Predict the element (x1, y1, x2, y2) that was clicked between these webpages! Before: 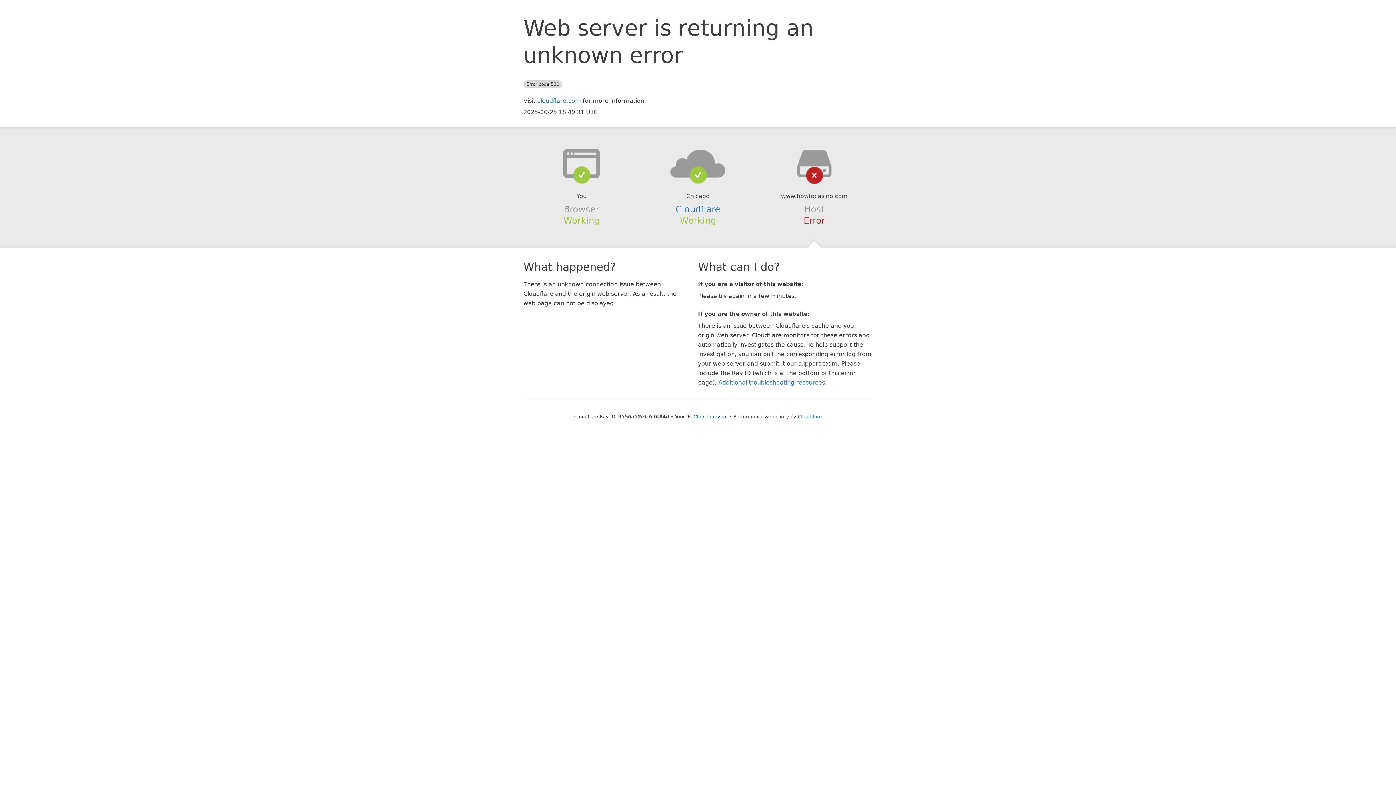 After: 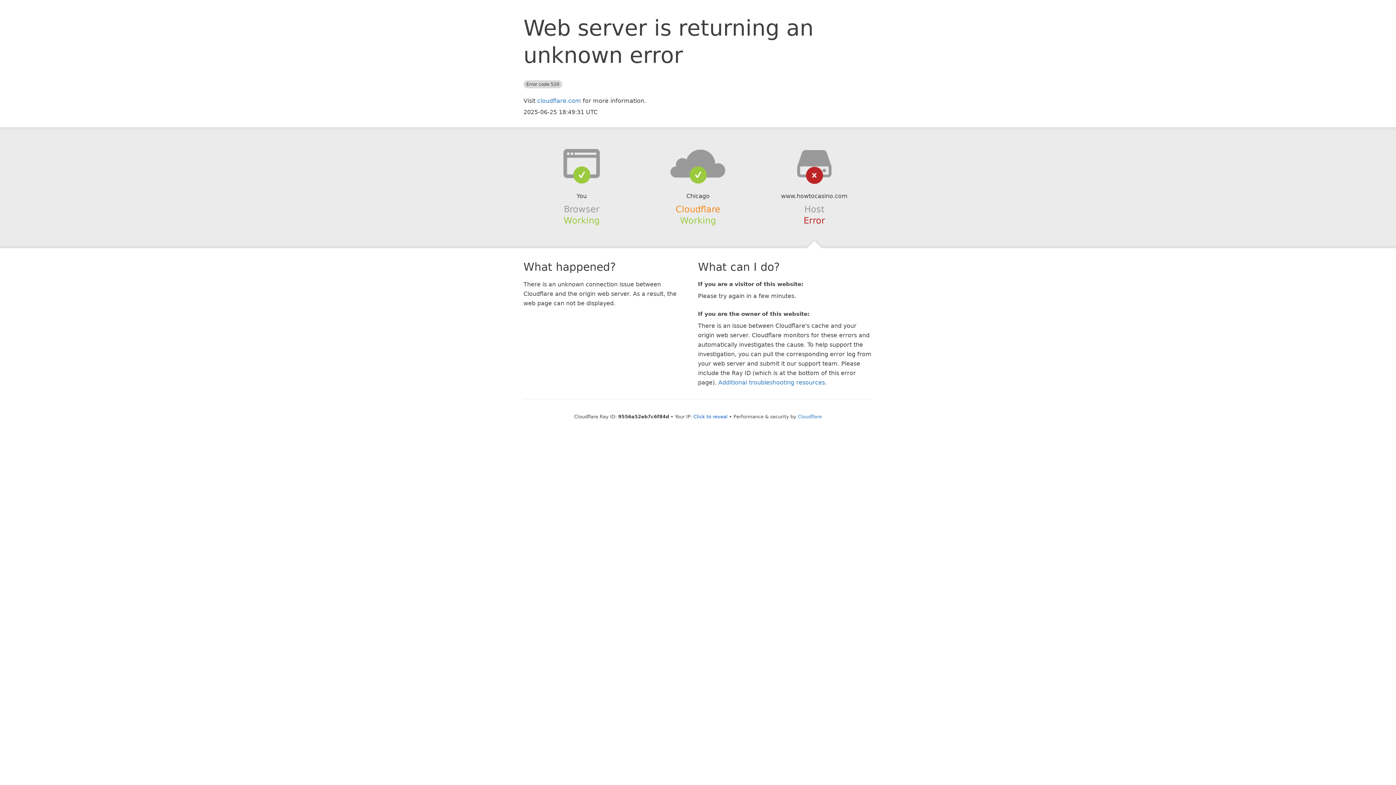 Action: label: Cloudflare bbox: (675, 204, 720, 214)